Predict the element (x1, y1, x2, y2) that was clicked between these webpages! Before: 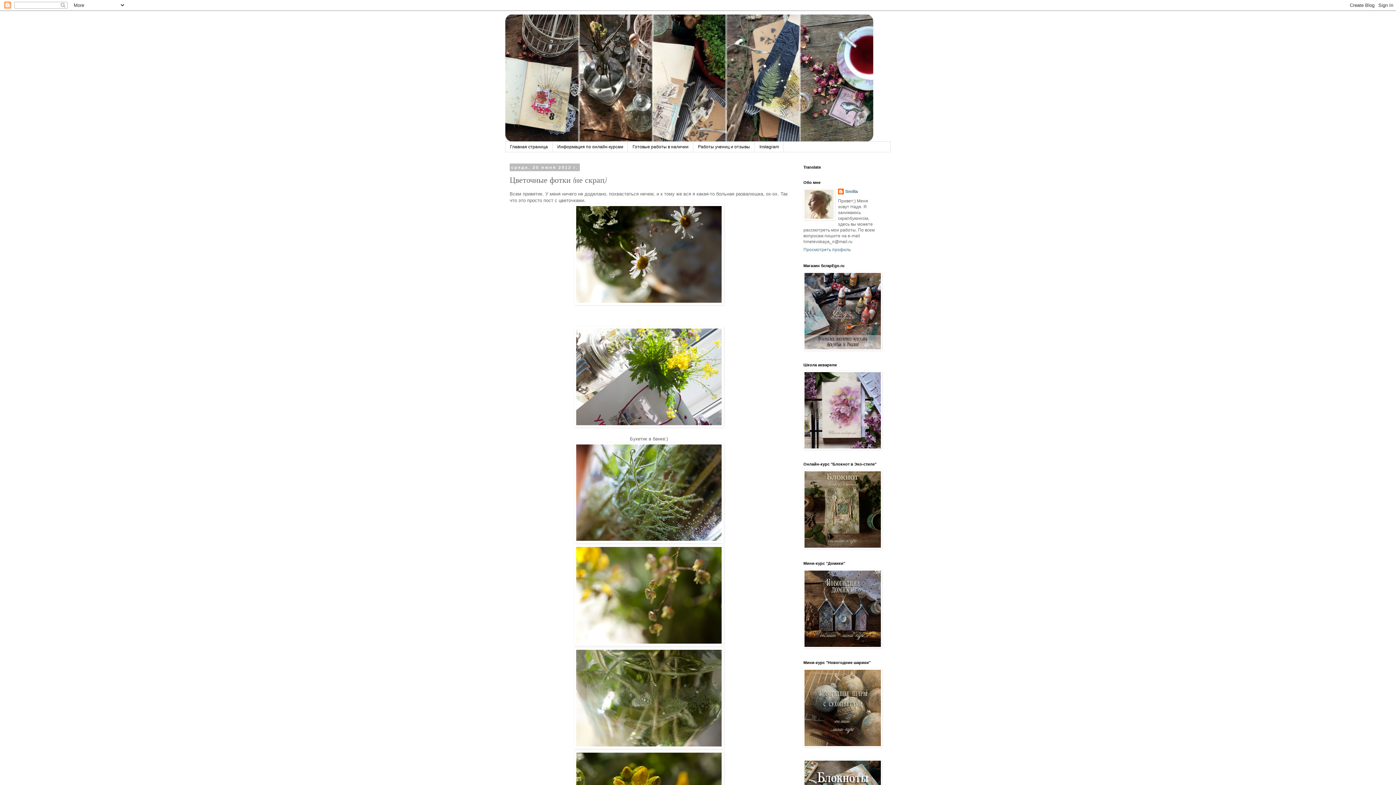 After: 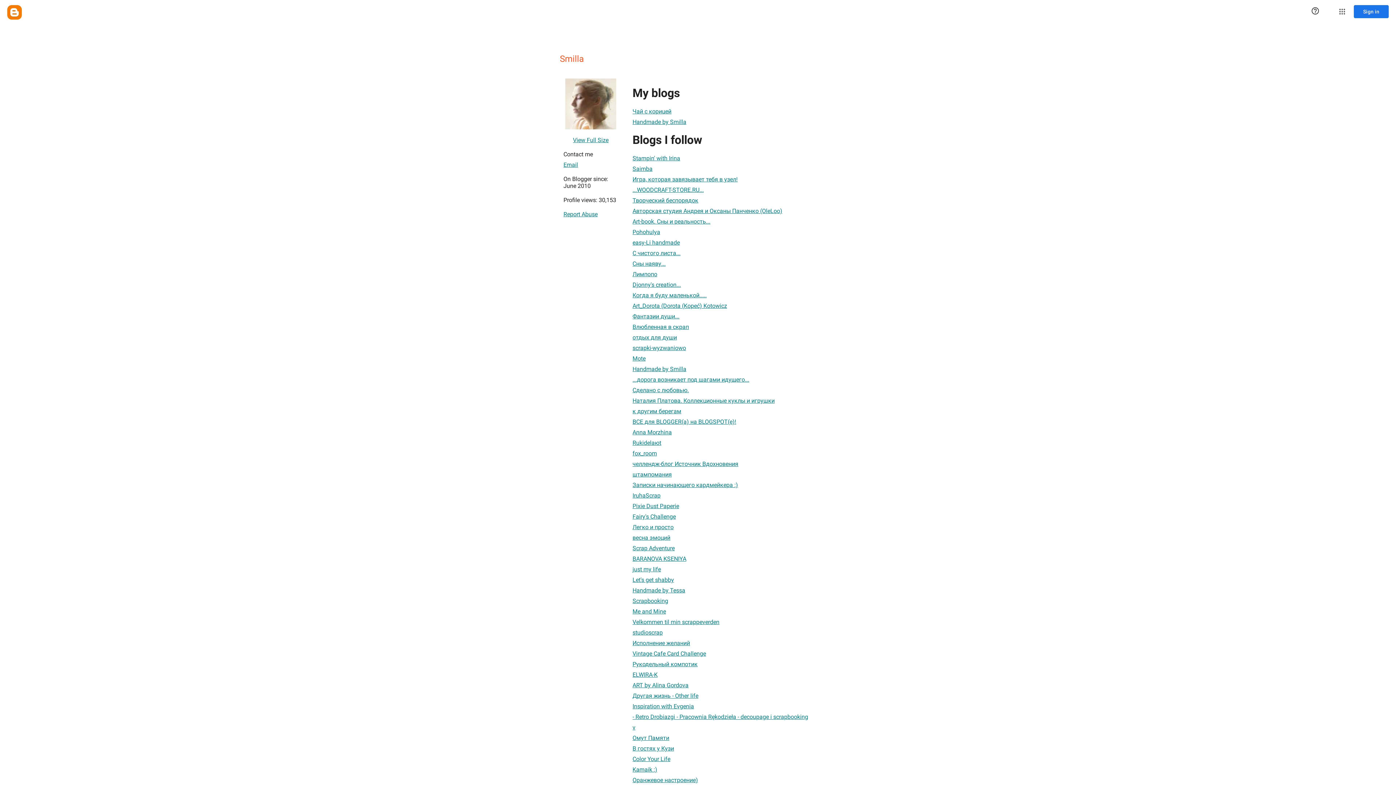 Action: bbox: (838, 188, 858, 196) label: Smilla